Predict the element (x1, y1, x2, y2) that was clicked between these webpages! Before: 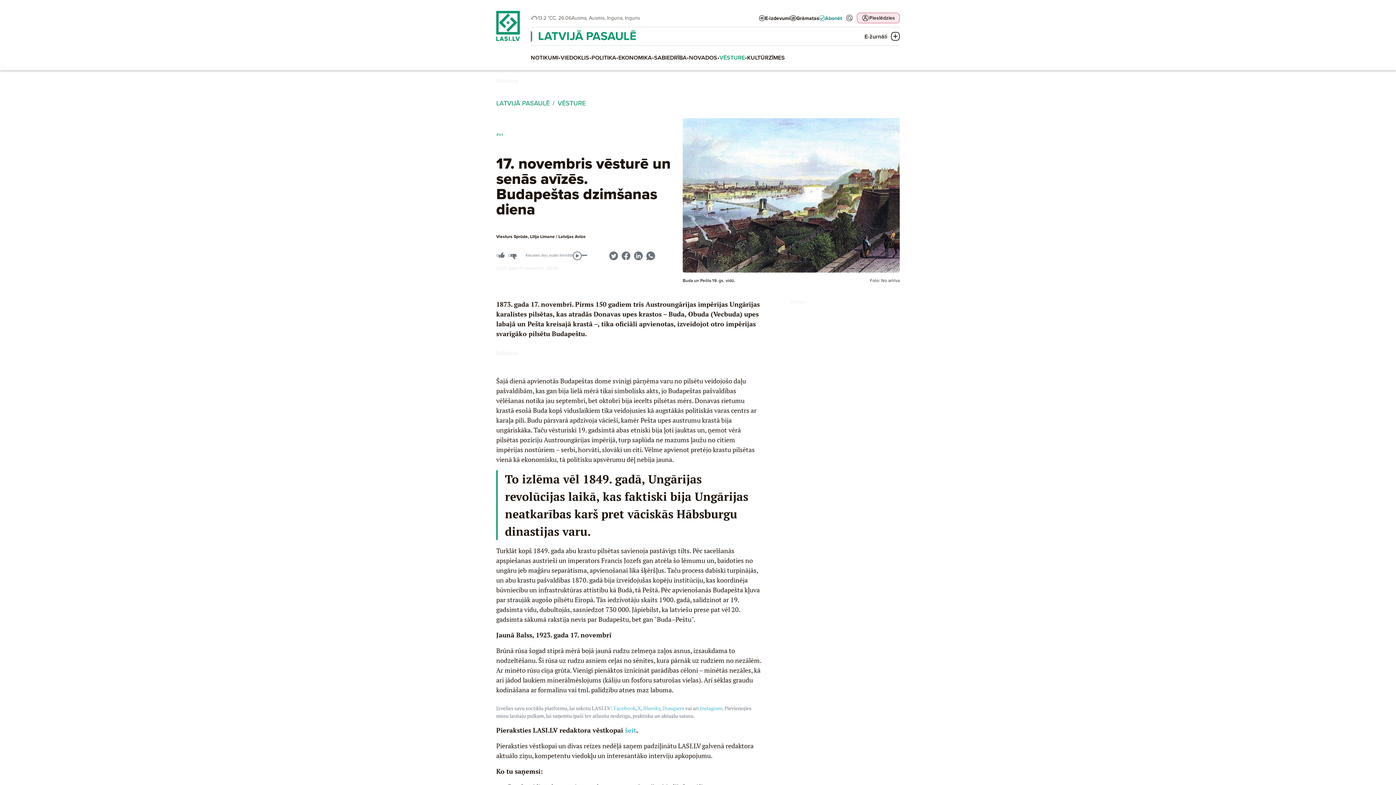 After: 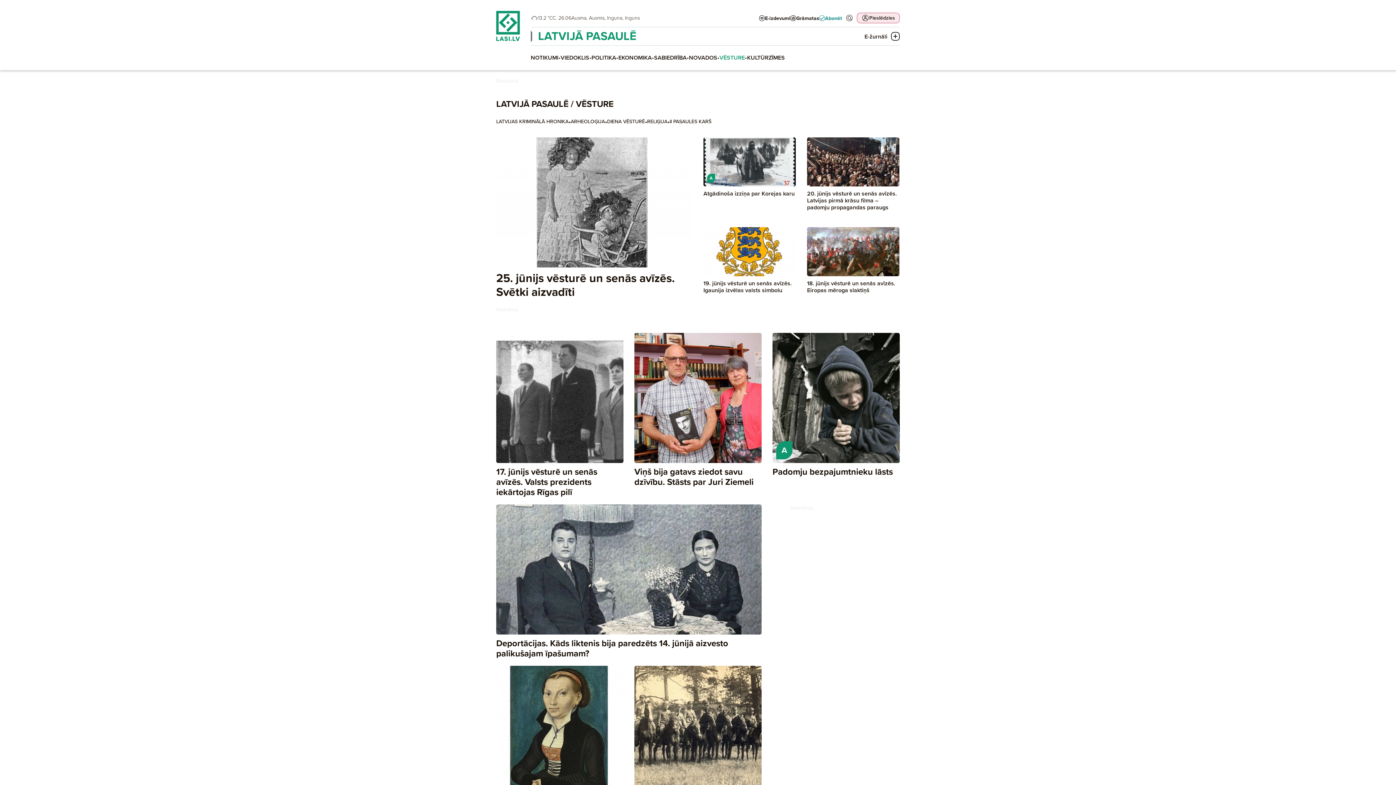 Action: bbox: (557, 98, 585, 107) label: VĒSTURE